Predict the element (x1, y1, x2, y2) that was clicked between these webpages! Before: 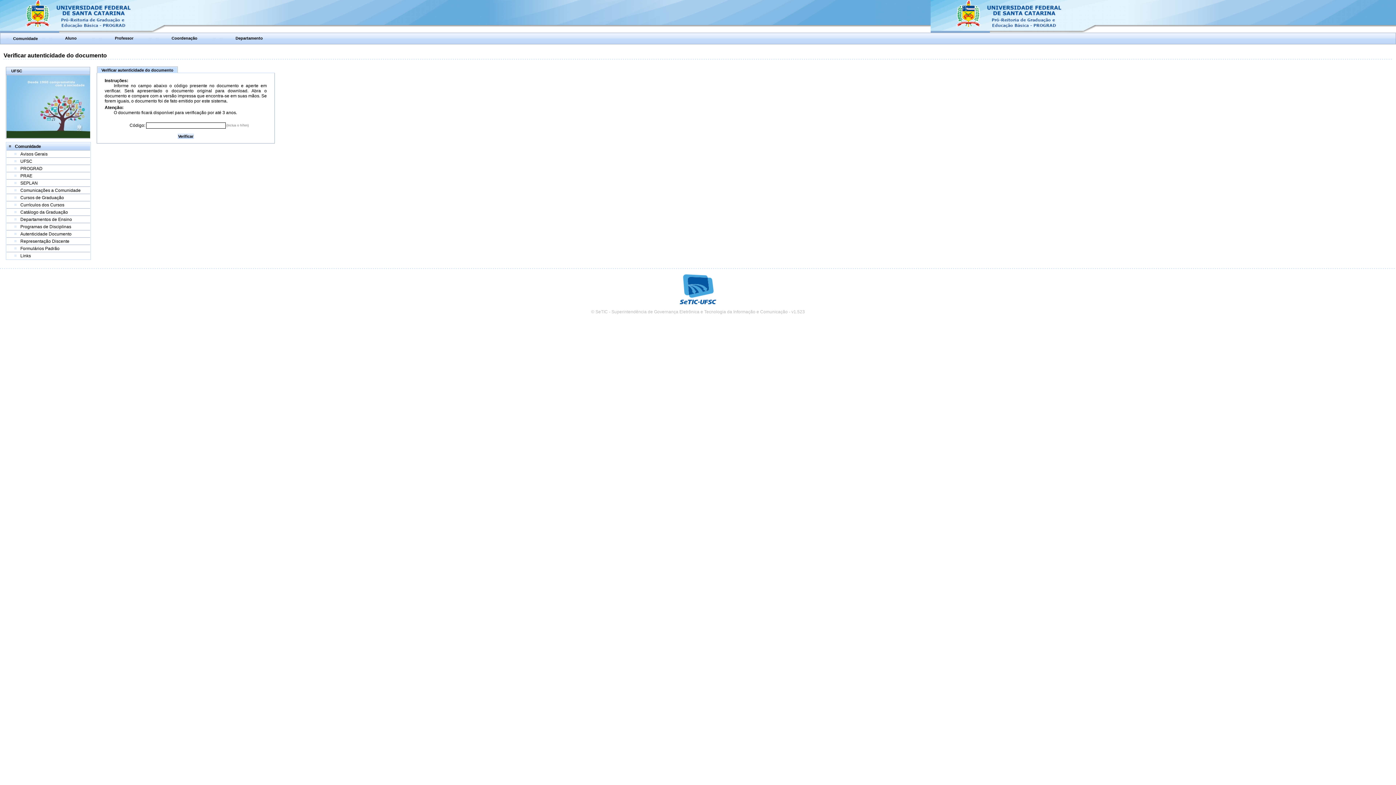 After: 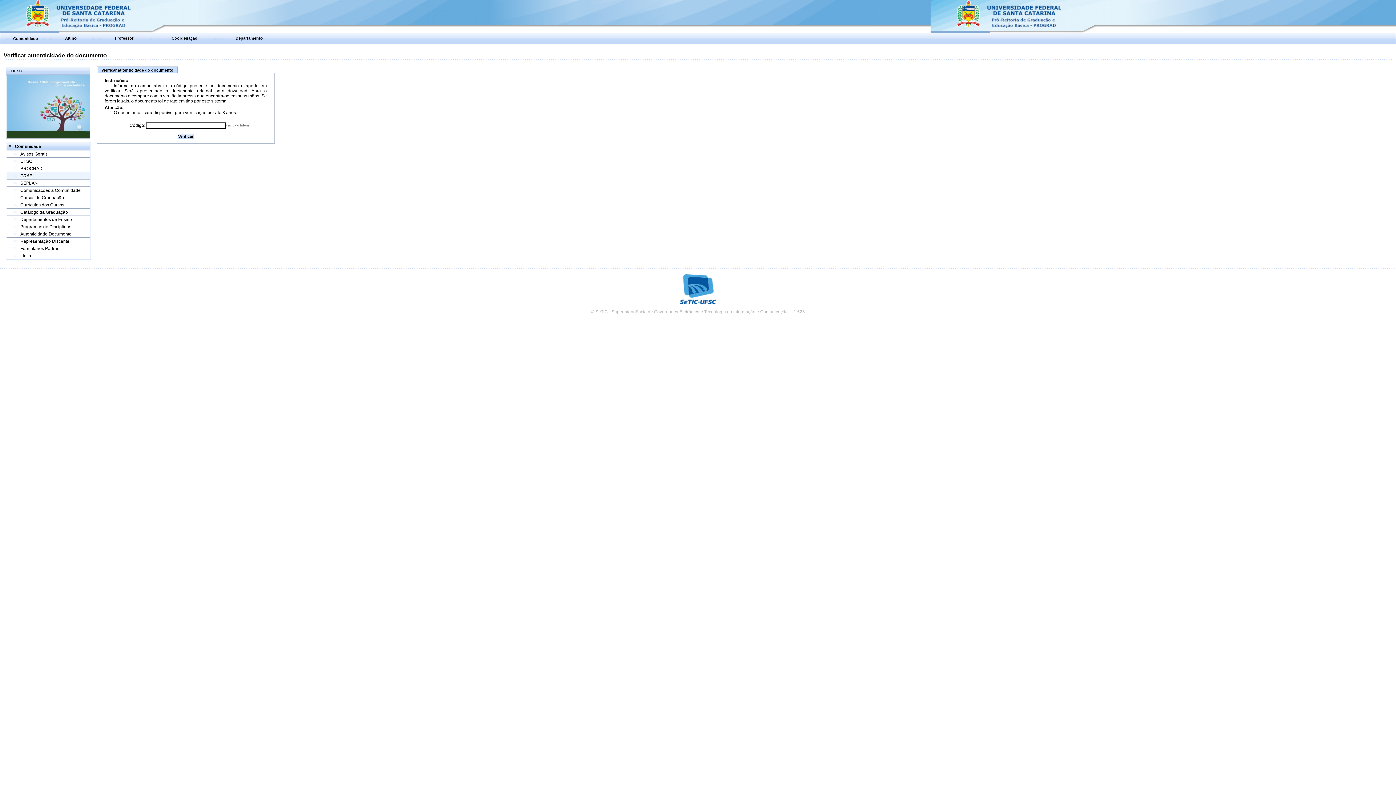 Action: label: PRAE bbox: (20, 173, 32, 178)